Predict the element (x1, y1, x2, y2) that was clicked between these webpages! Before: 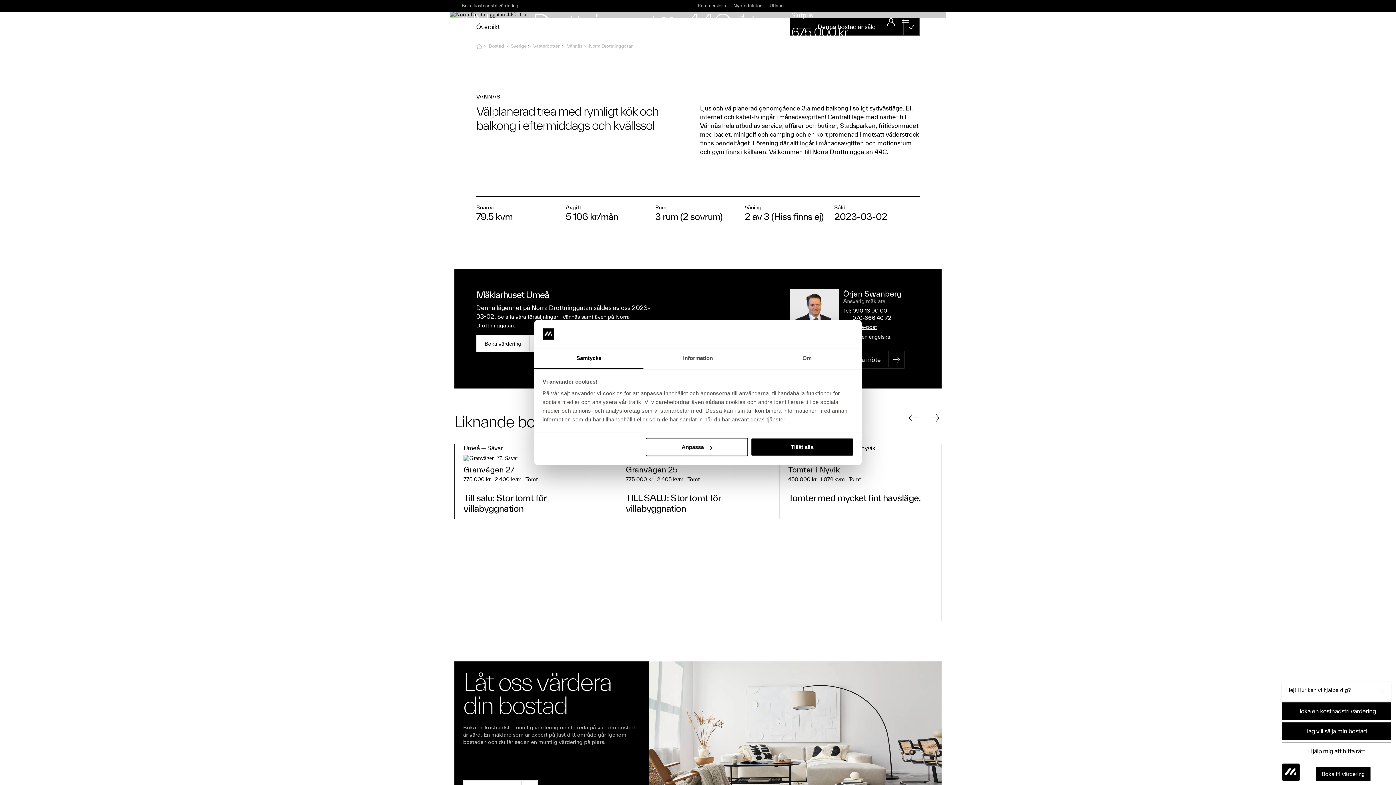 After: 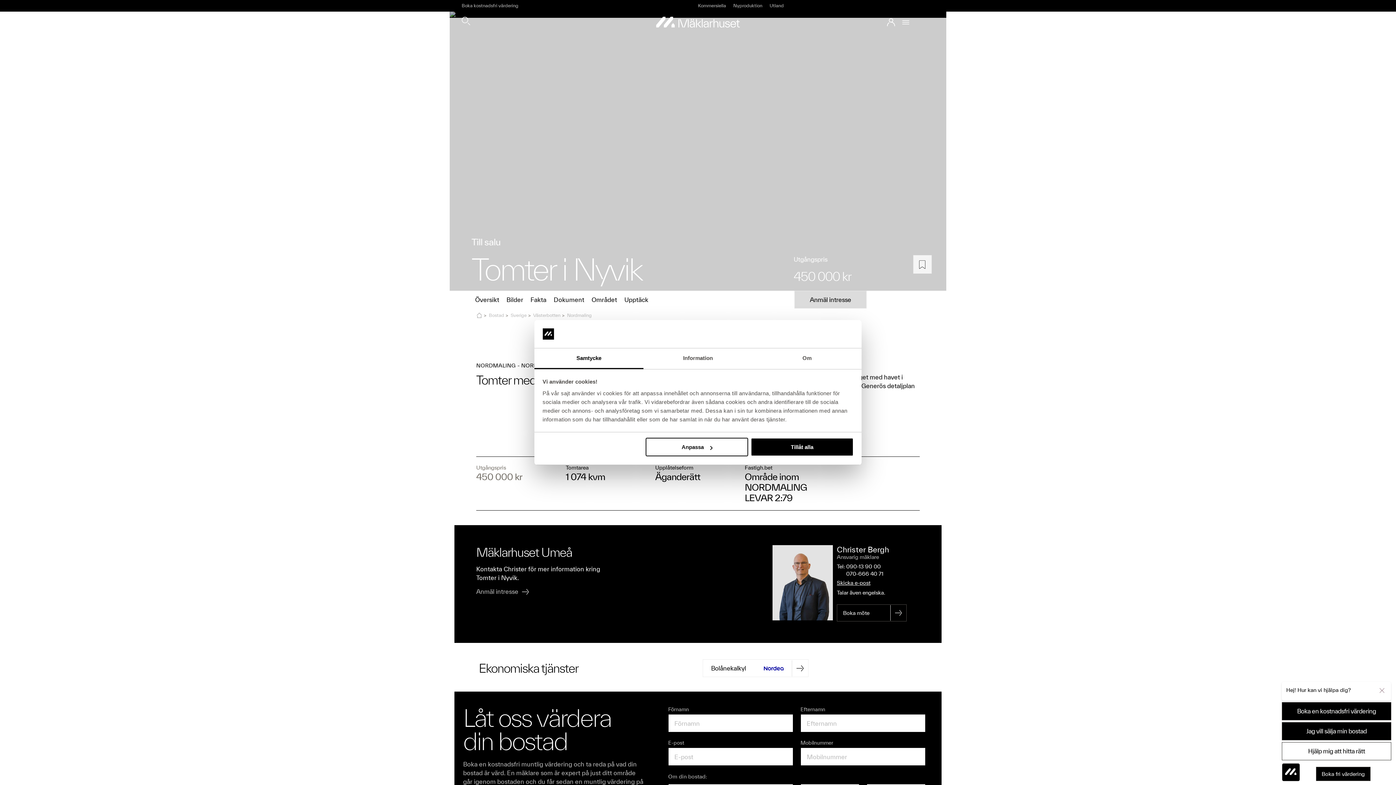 Action: bbox: (788, 443, 933, 519) label: Nordmaling — Nordmaling nyvik
Tomter i Nyvik
450 000 kr
1 074 kvm
Tomt
Tomter med mycket fint havsläge.